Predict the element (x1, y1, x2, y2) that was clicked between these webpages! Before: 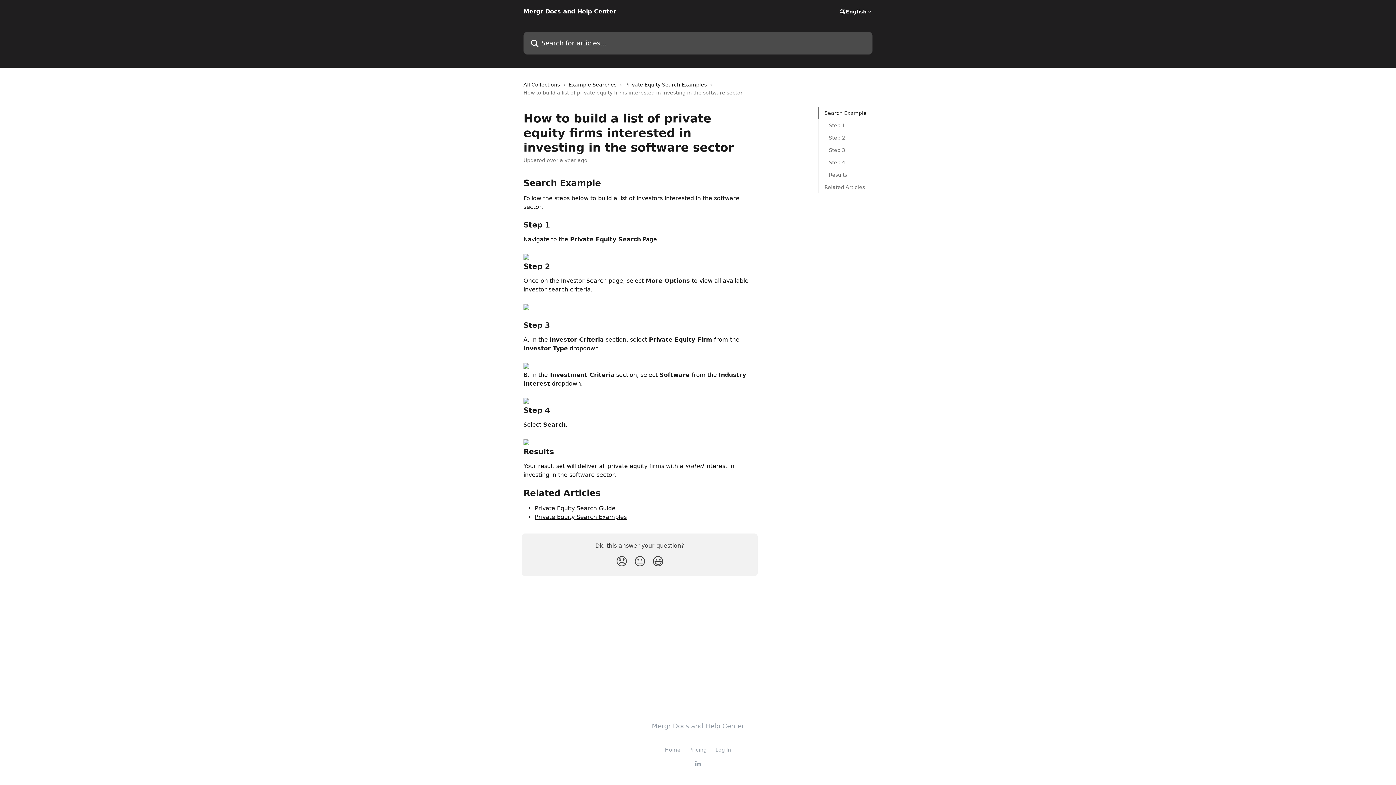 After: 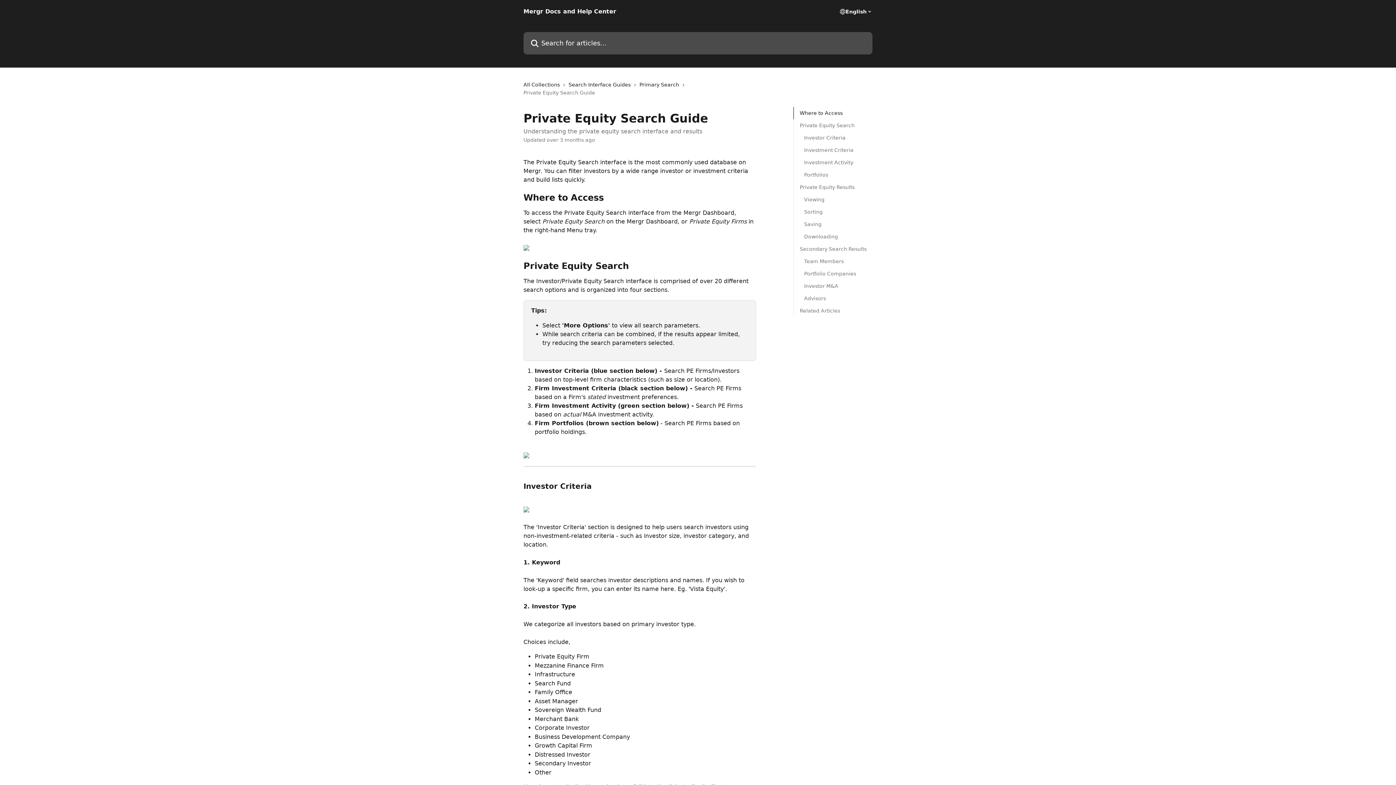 Action: label: Private Equity Search Guide bbox: (534, 504, 615, 511)